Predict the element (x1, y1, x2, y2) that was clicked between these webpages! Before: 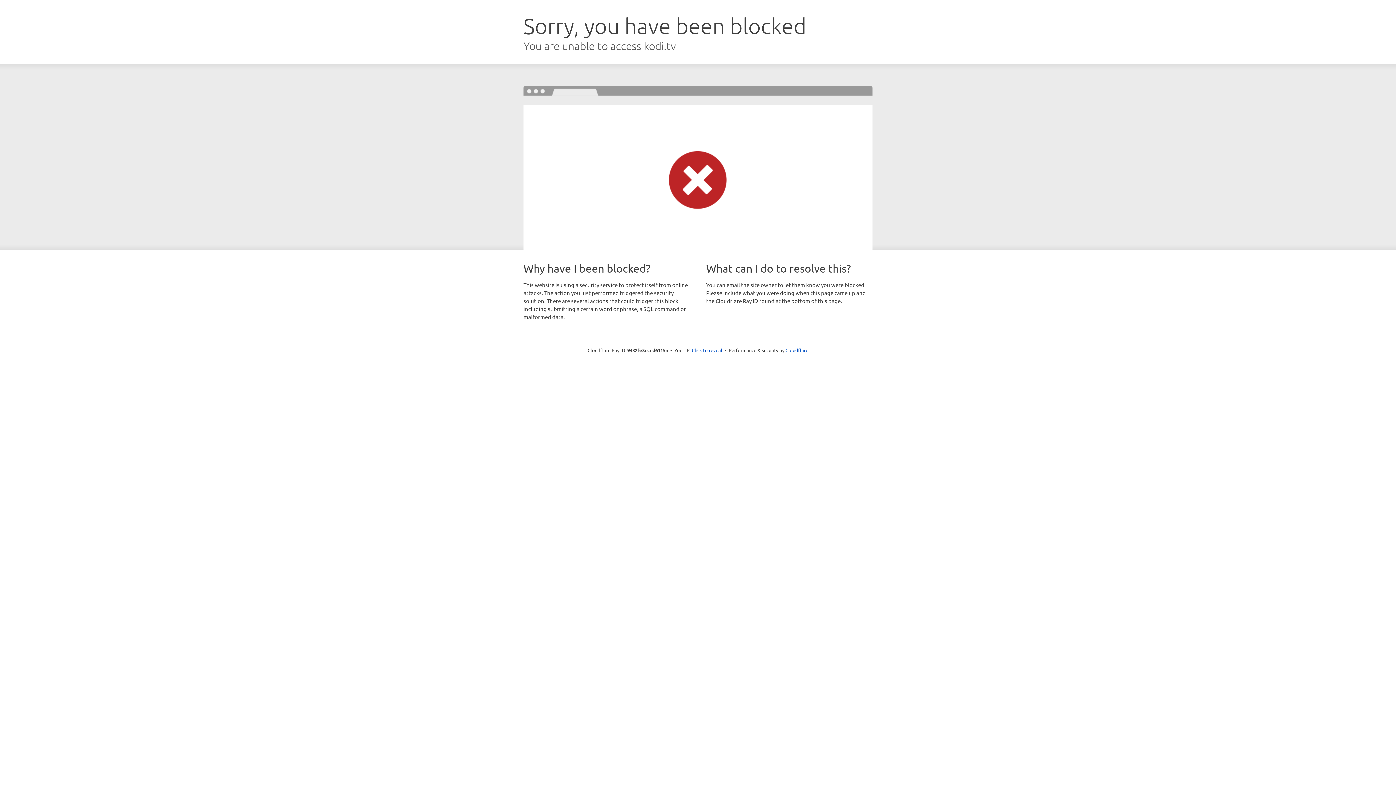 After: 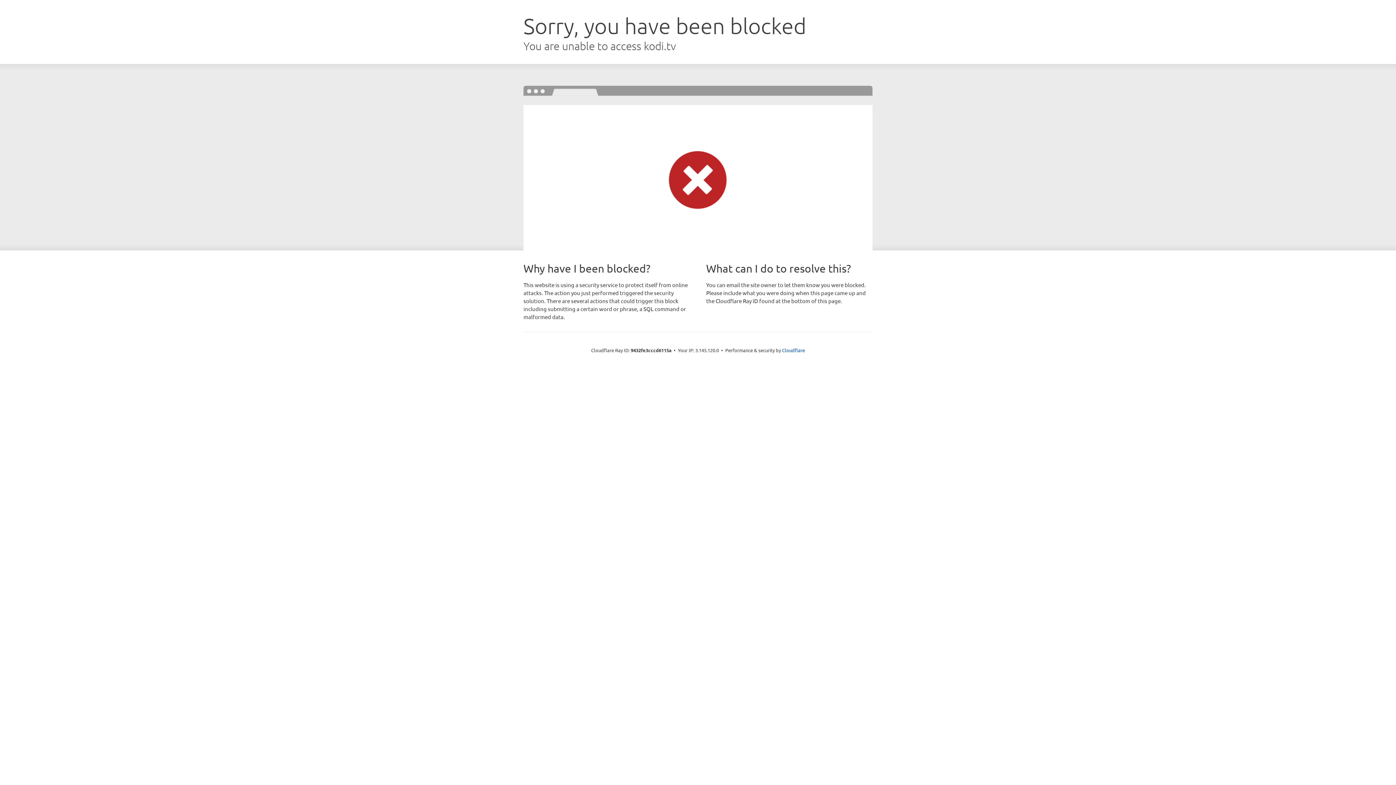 Action: label: Click to reveal bbox: (692, 346, 722, 353)